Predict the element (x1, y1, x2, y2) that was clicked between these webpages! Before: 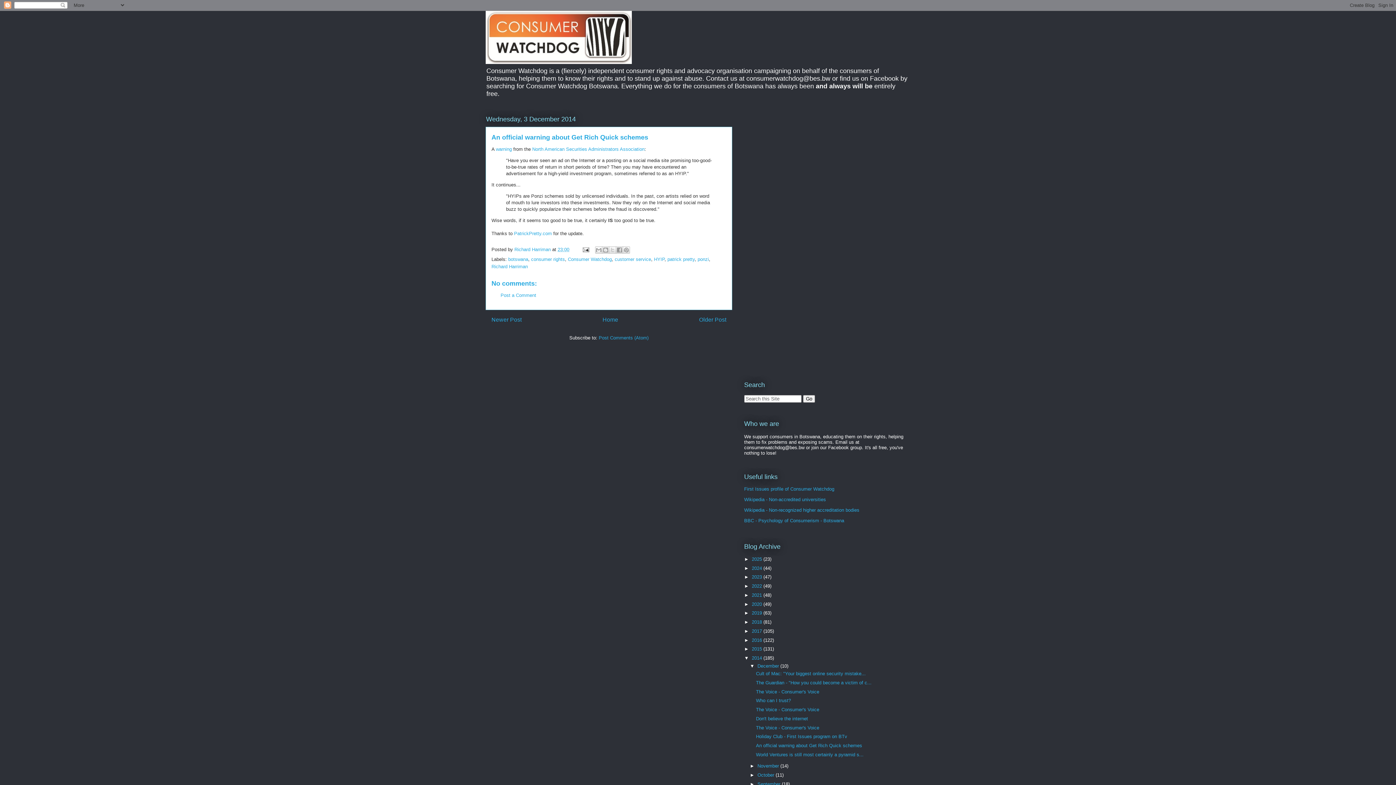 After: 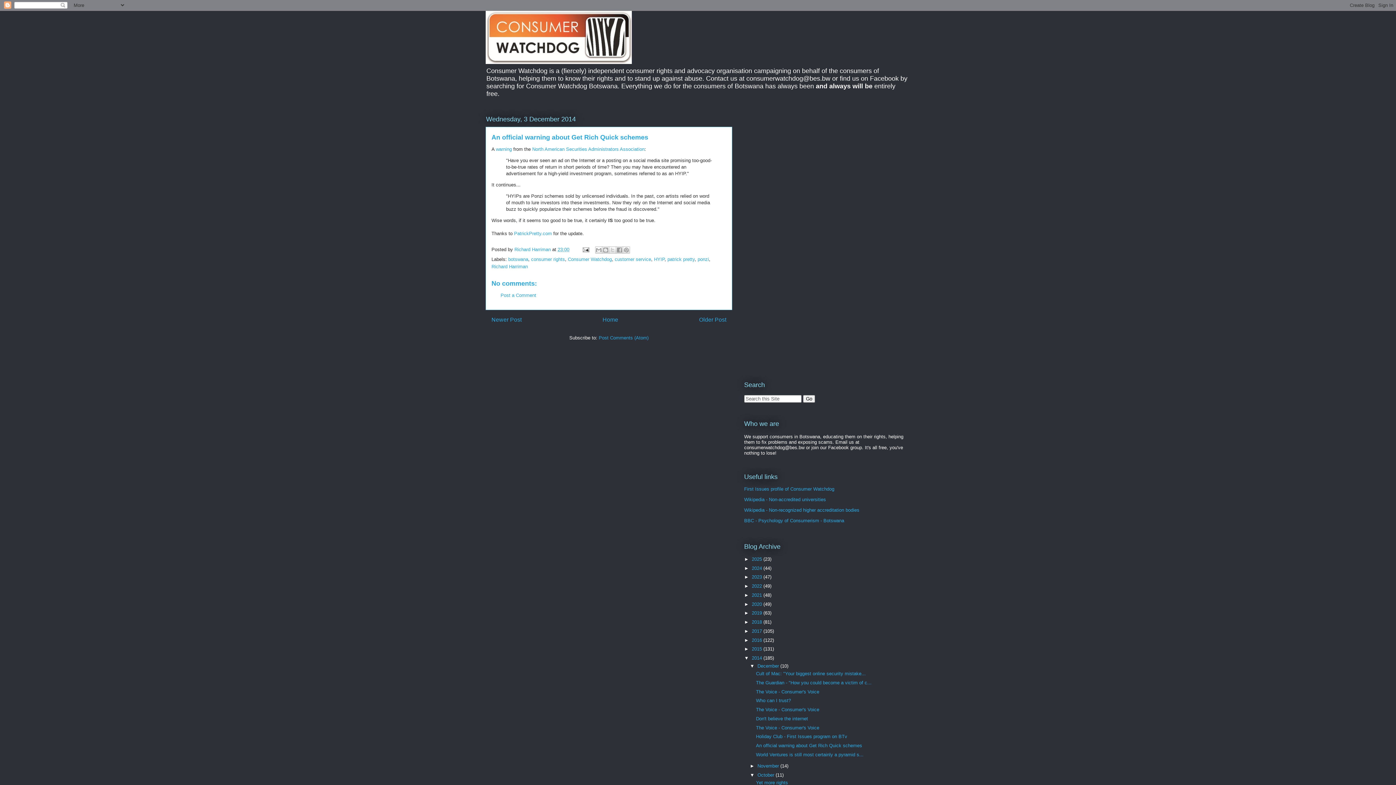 Action: label: ►   bbox: (750, 772, 757, 778)